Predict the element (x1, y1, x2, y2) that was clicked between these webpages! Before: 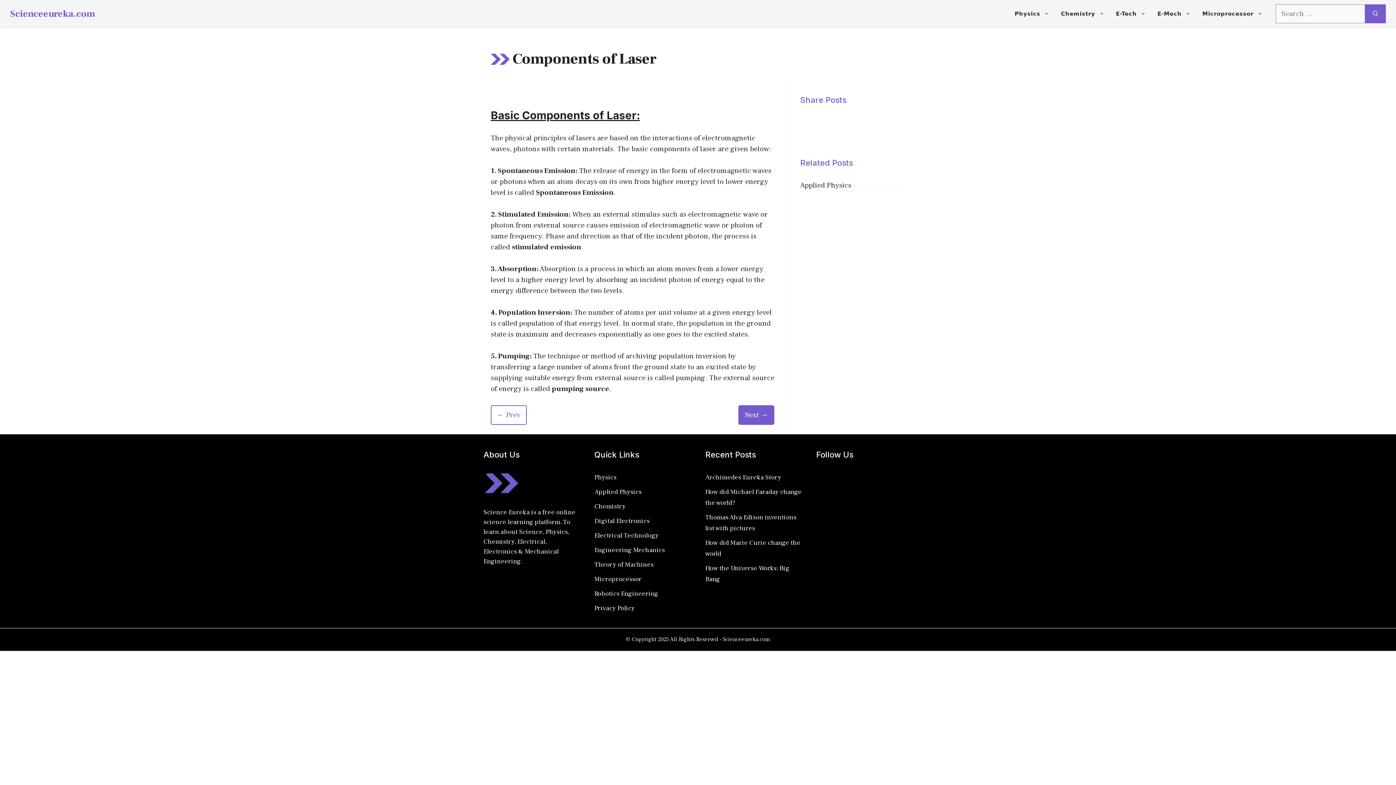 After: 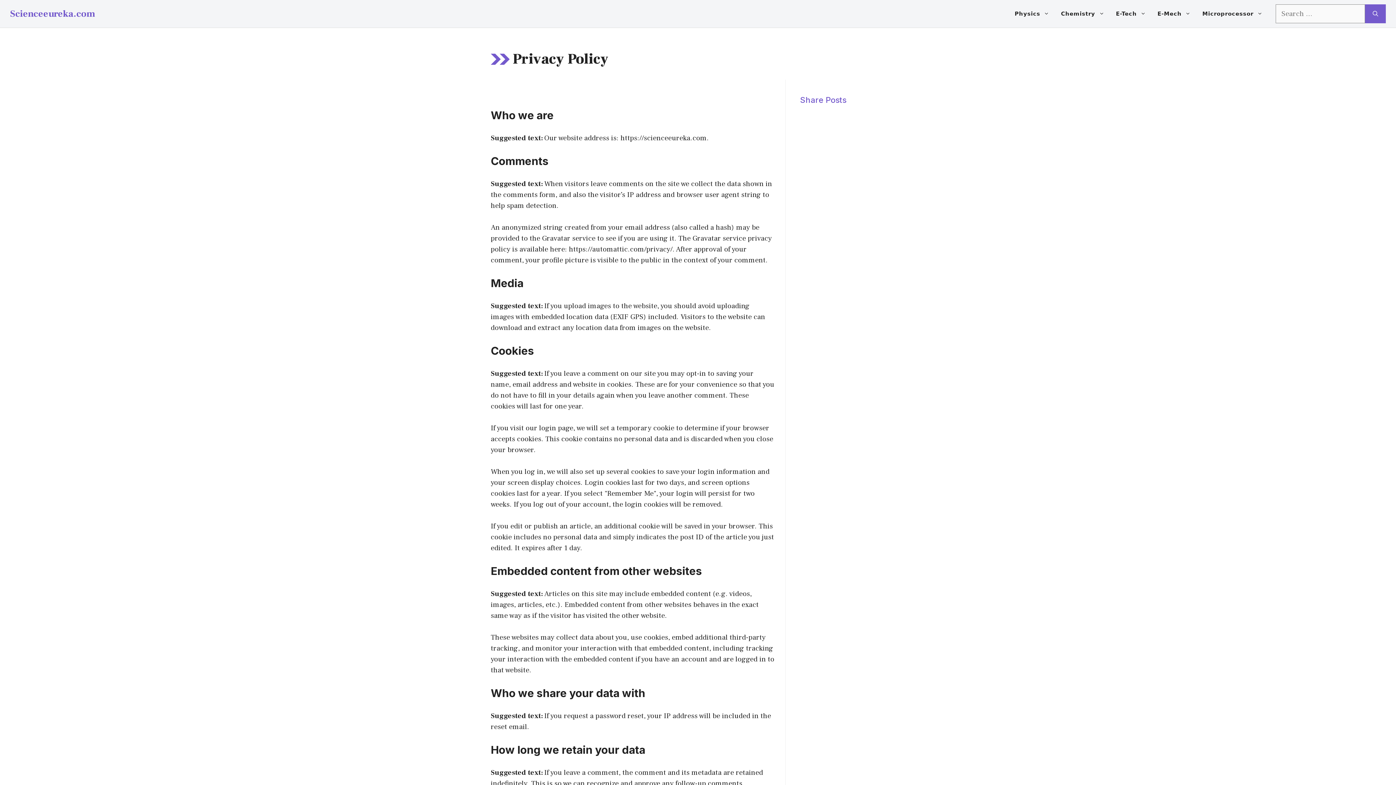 Action: label: Privacy Policy bbox: (594, 604, 634, 612)